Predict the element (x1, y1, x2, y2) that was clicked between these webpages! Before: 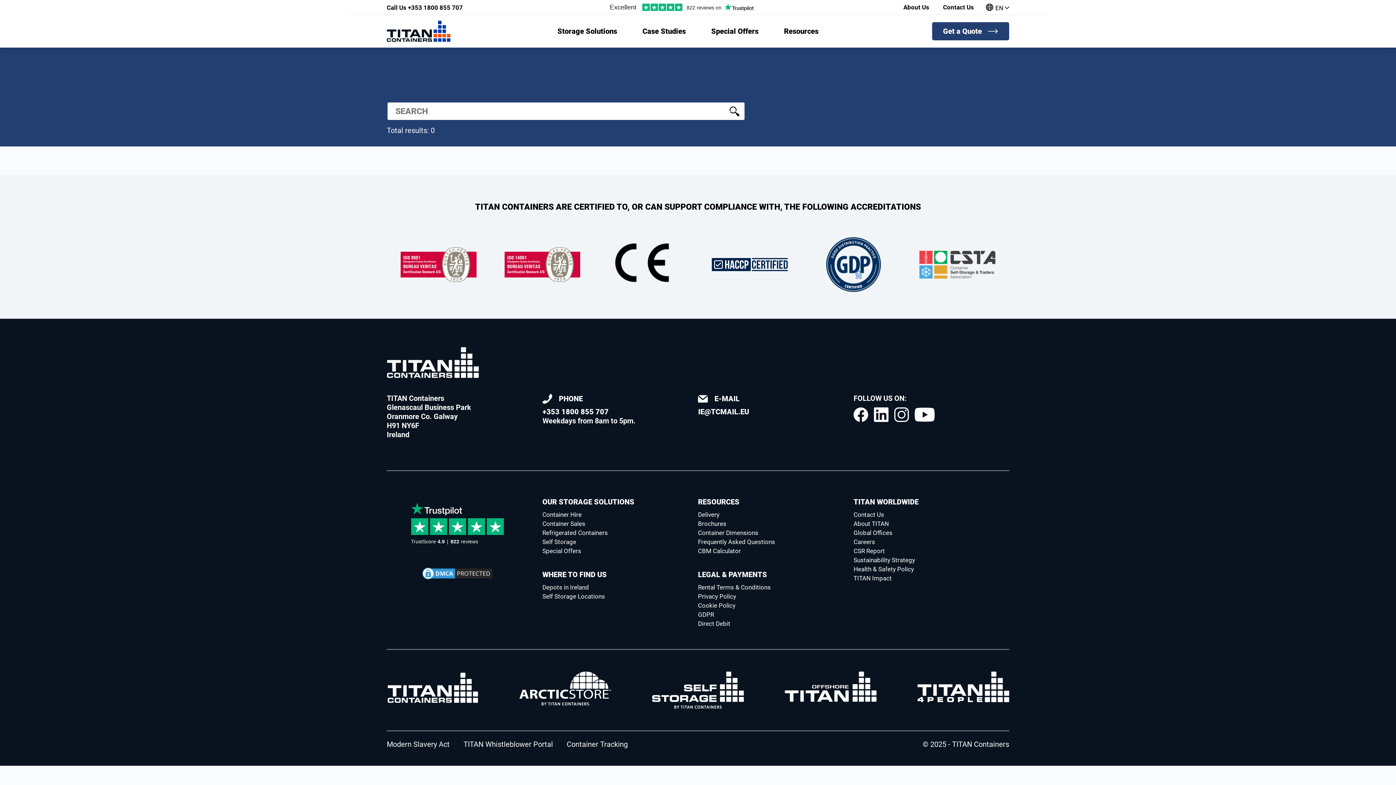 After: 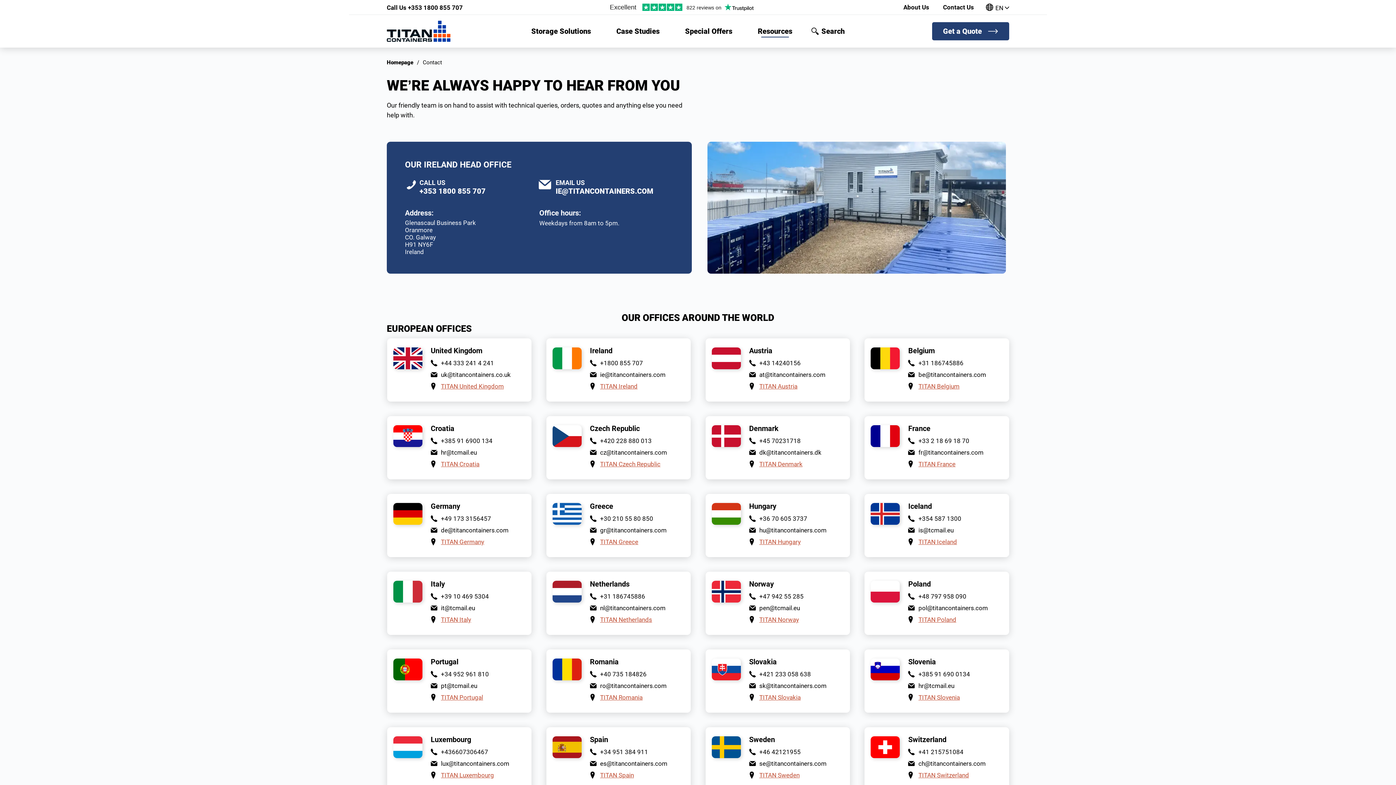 Action: bbox: (940, 3, 977, 11) label: Contact Us